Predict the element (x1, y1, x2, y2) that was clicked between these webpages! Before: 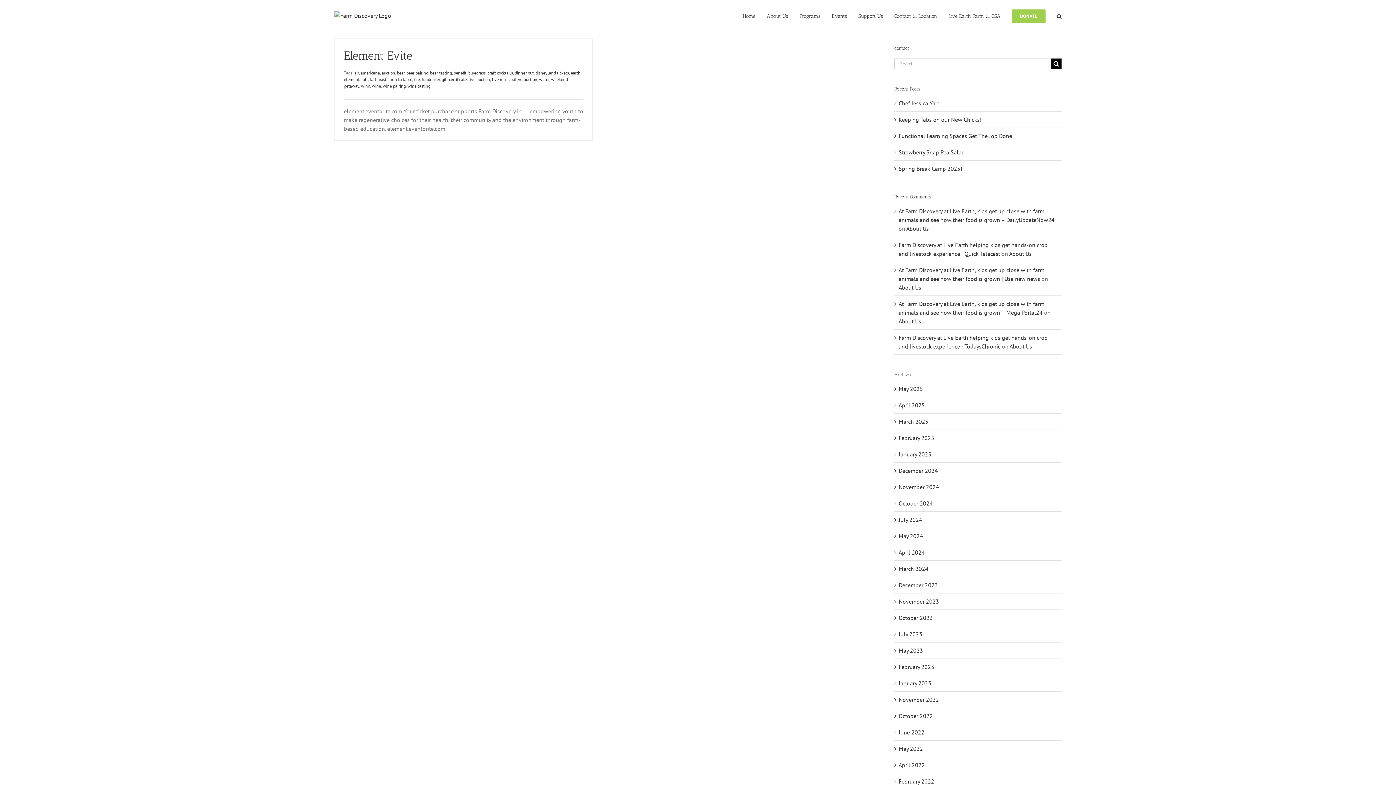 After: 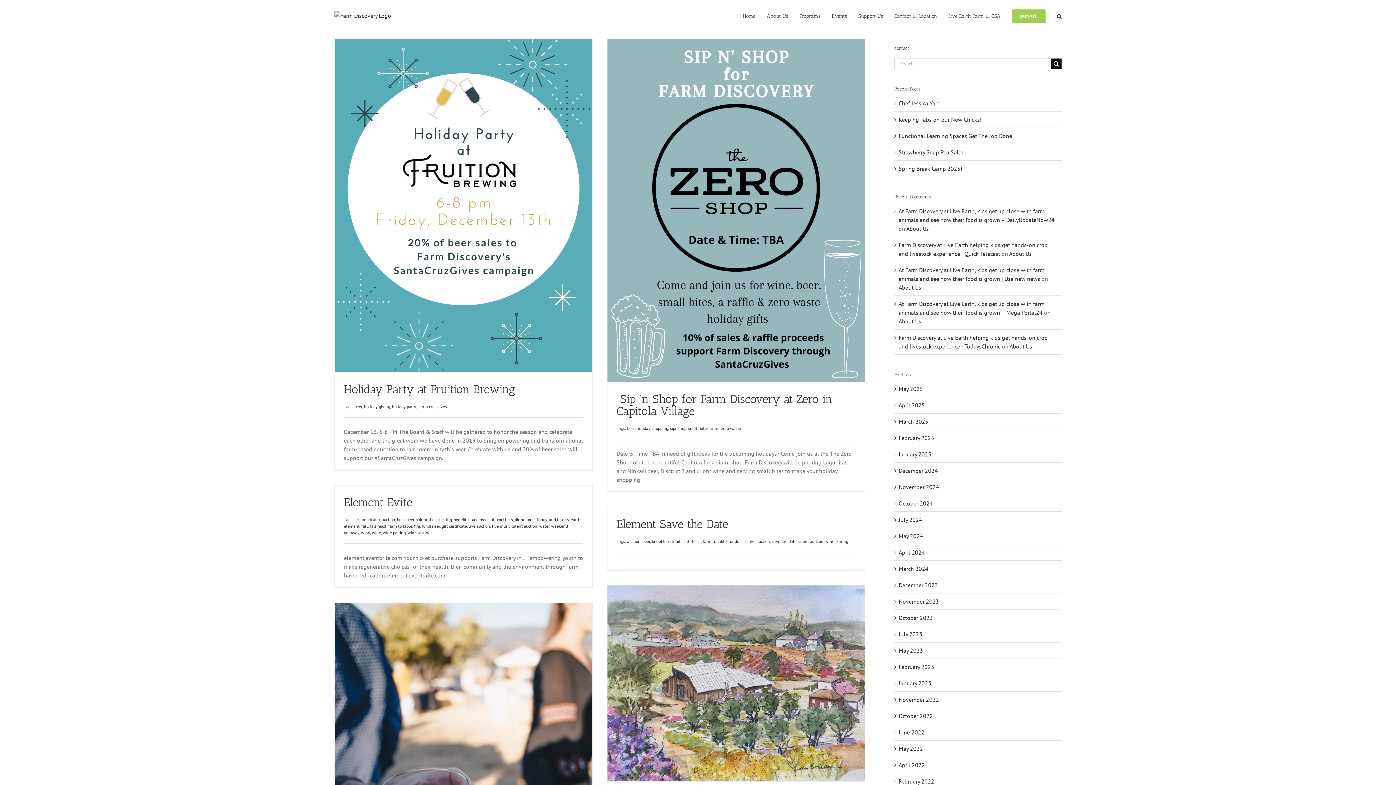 Action: label: beer bbox: (397, 70, 404, 75)